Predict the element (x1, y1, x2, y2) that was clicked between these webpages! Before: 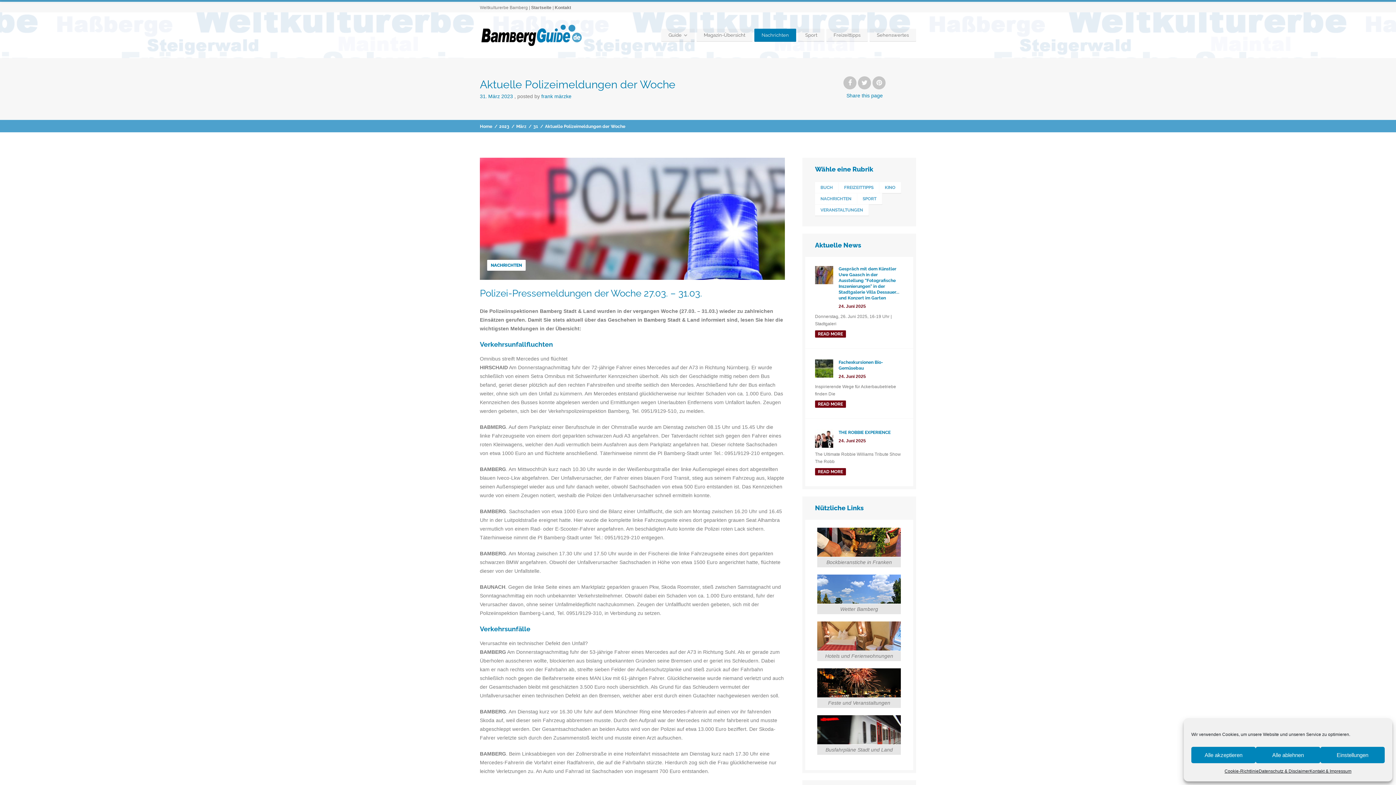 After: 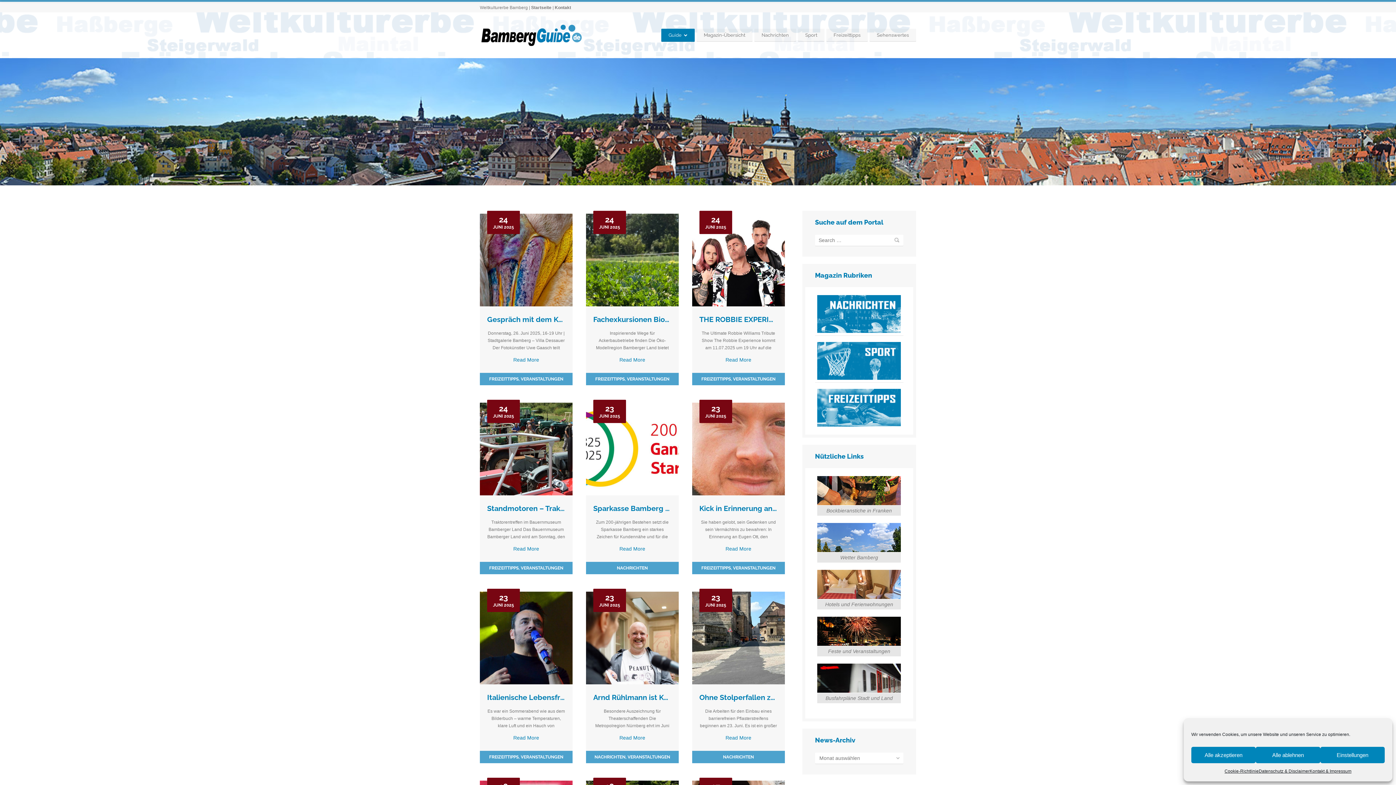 Action: bbox: (480, 22, 583, 47)